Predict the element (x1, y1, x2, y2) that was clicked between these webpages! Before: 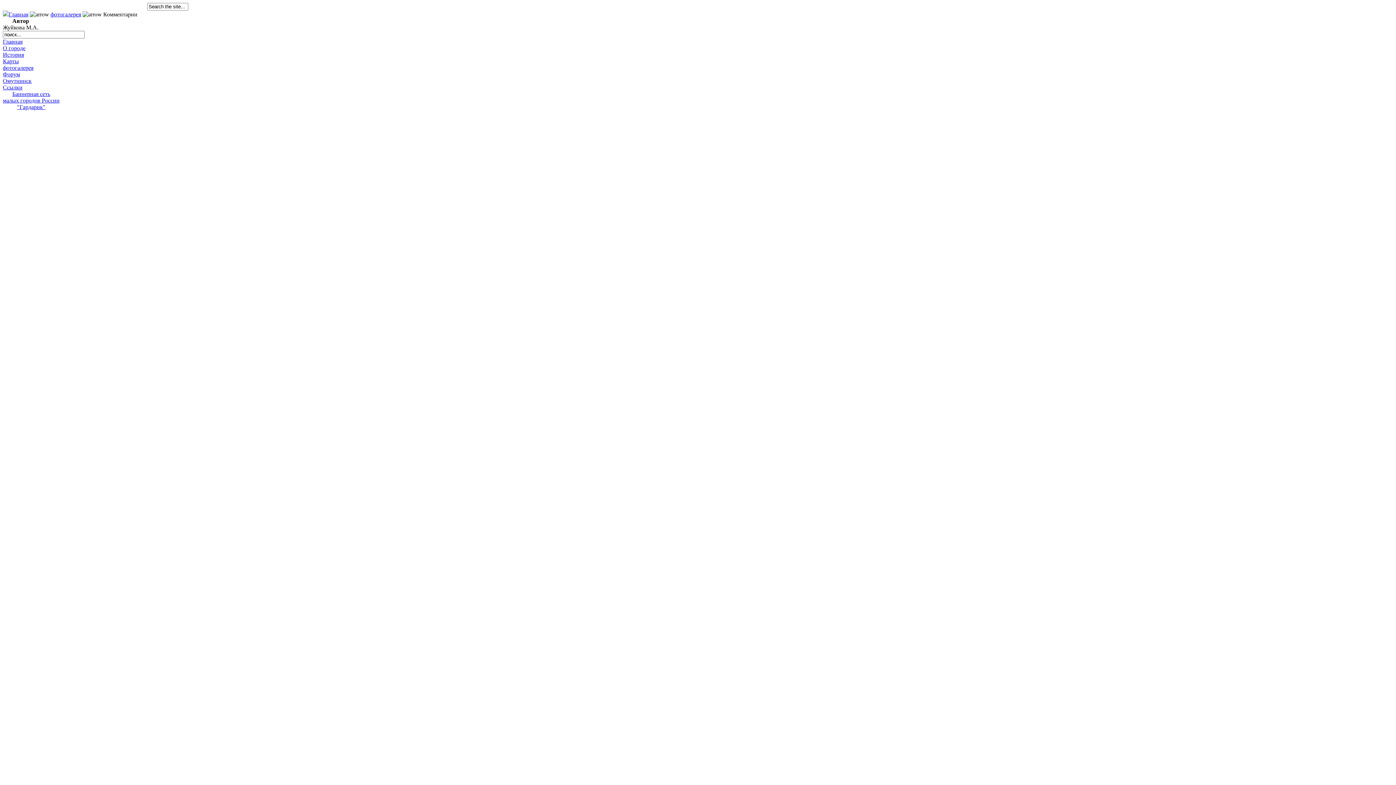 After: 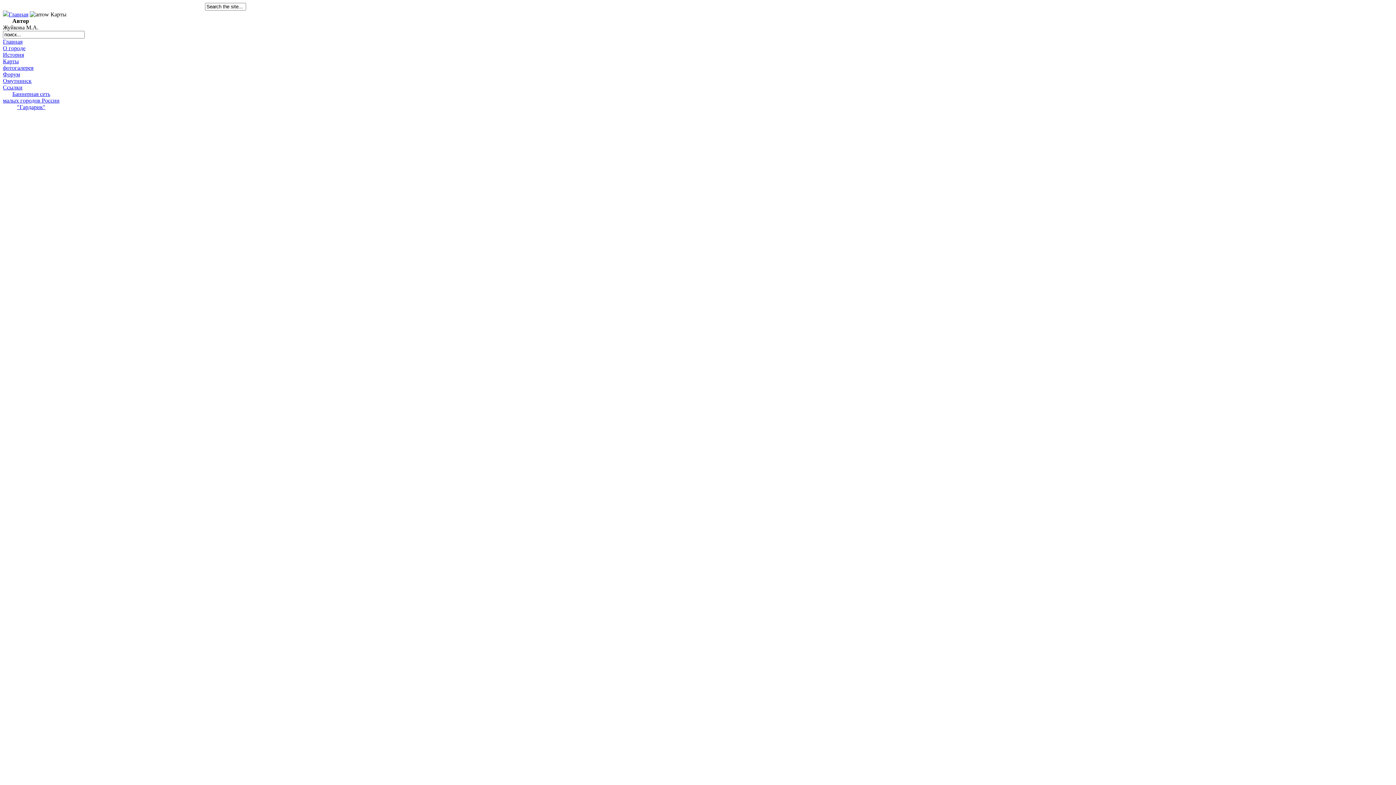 Action: bbox: (2, 58, 18, 64) label: Карты